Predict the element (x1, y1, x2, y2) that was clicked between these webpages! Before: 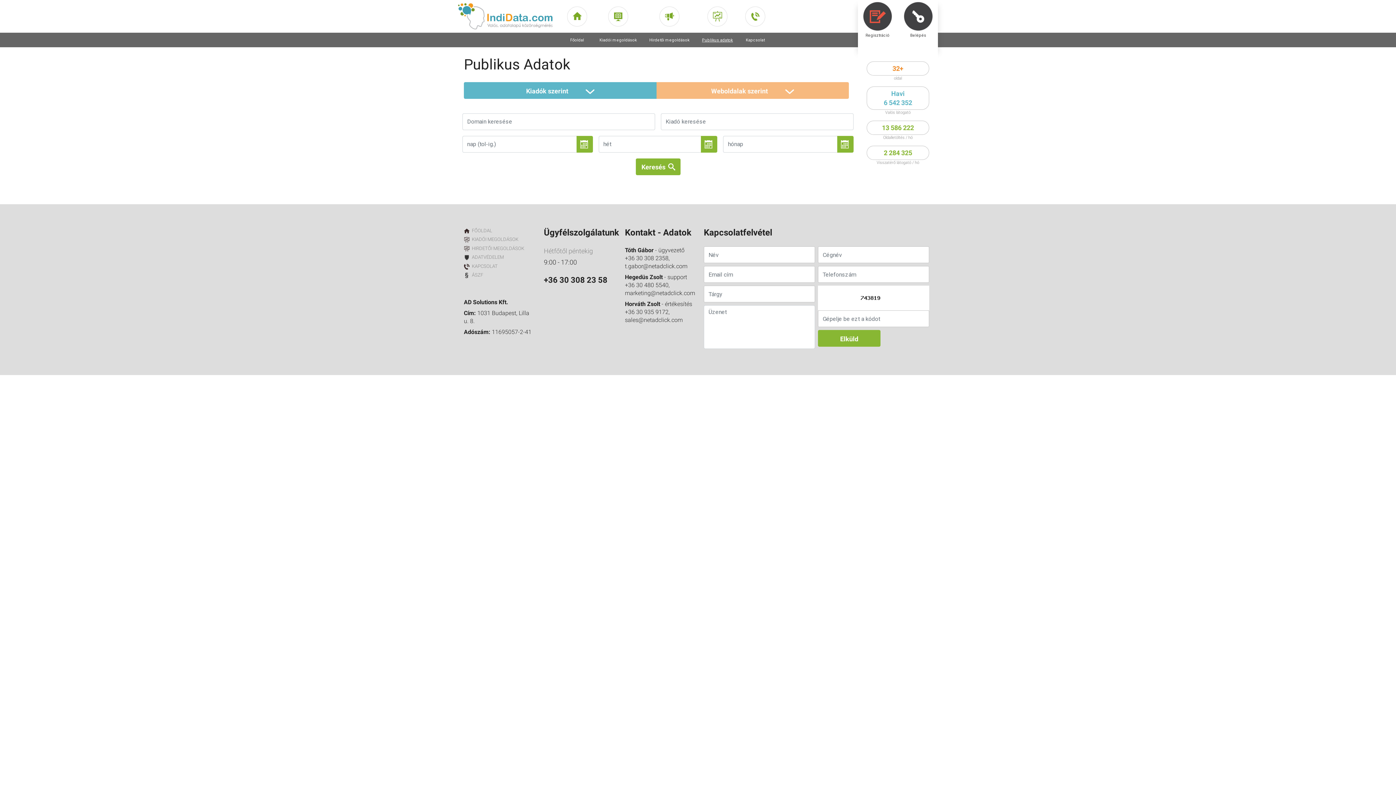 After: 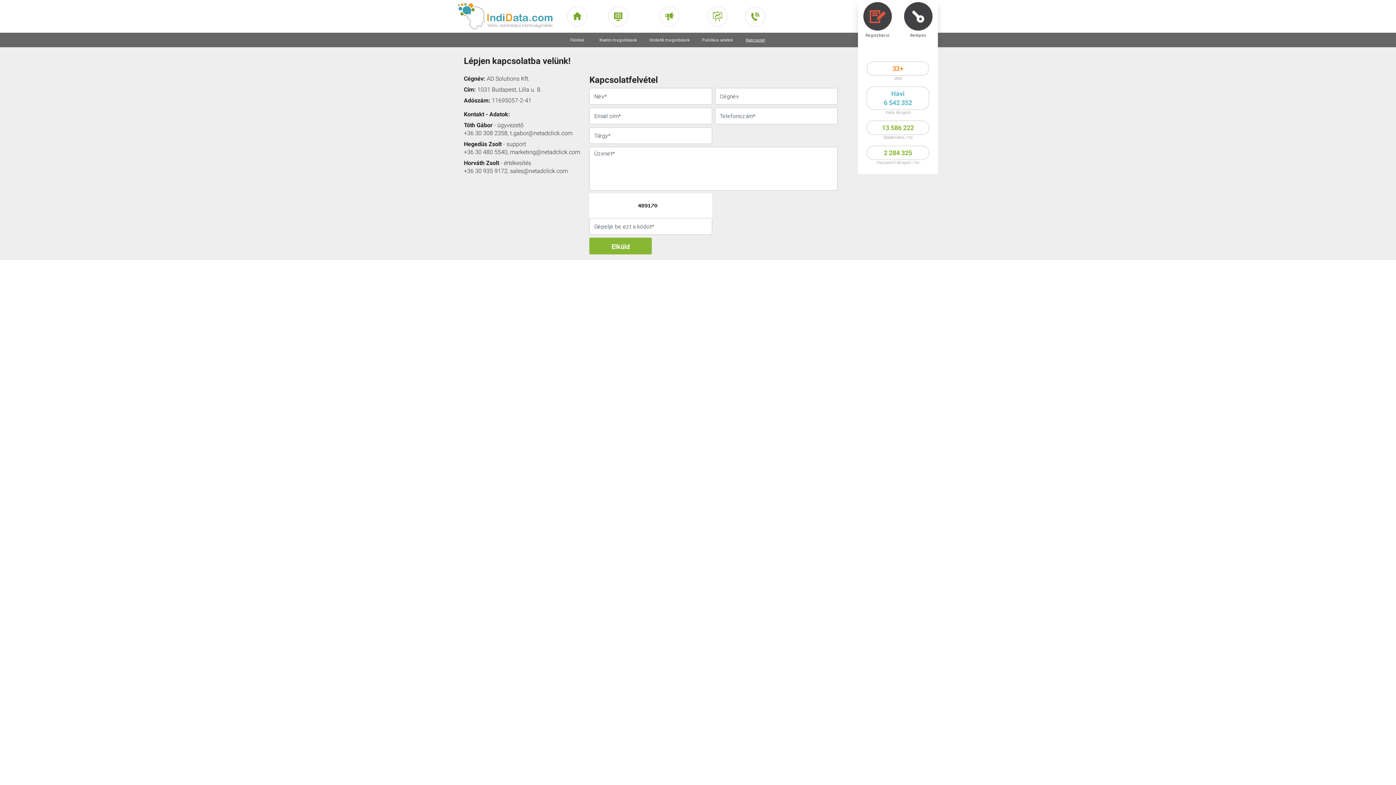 Action: bbox: (464, 263, 497, 269) label: KAPCSOLAT